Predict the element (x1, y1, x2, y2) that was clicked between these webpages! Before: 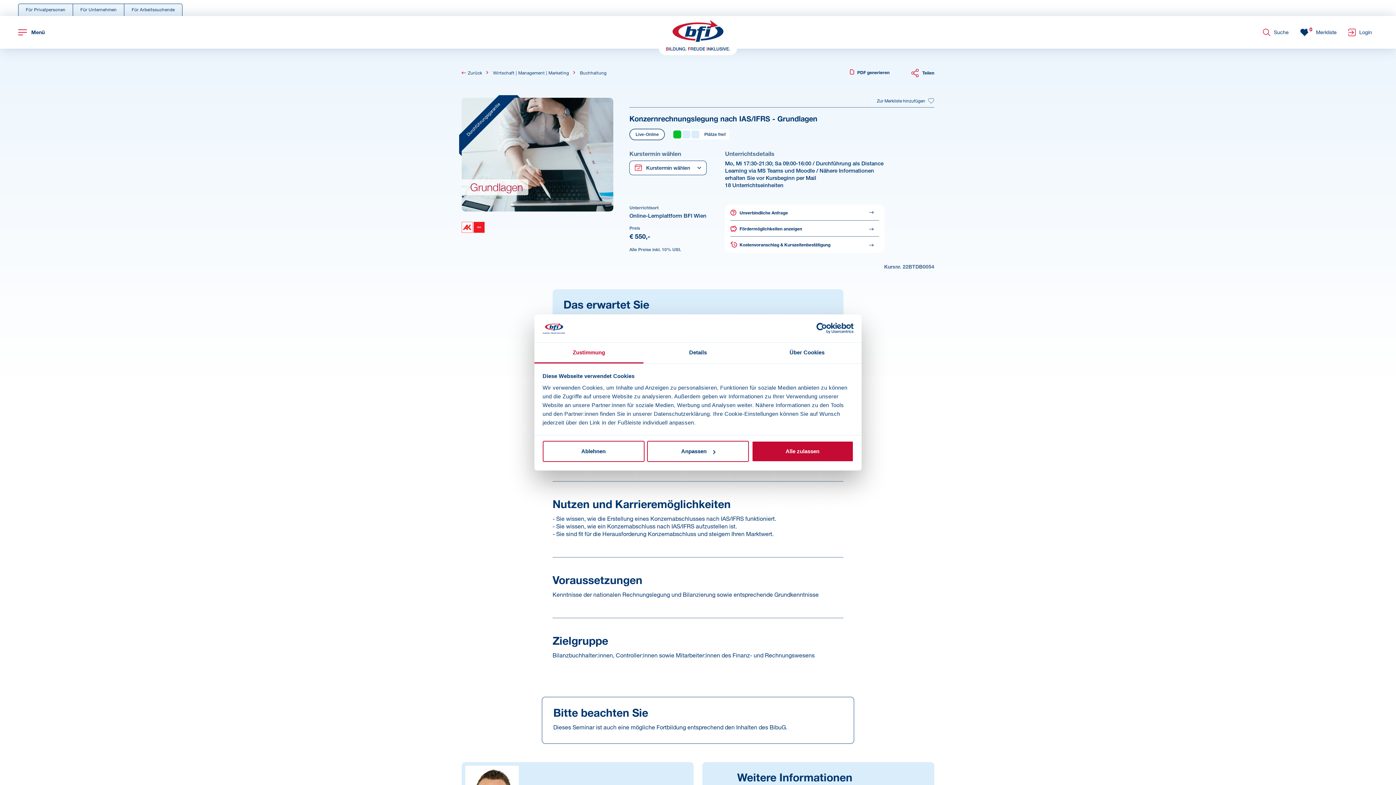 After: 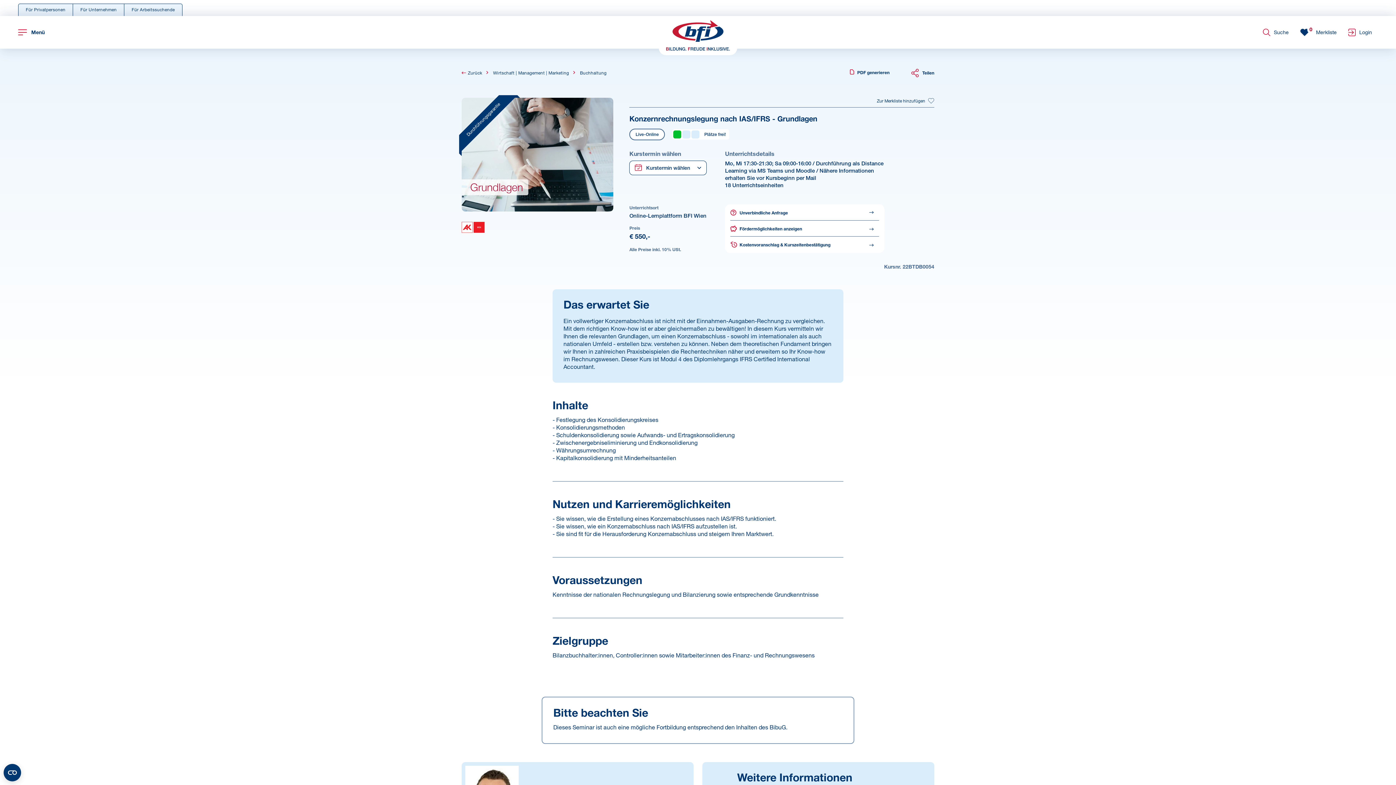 Action: label: Ablehnen bbox: (542, 441, 644, 462)